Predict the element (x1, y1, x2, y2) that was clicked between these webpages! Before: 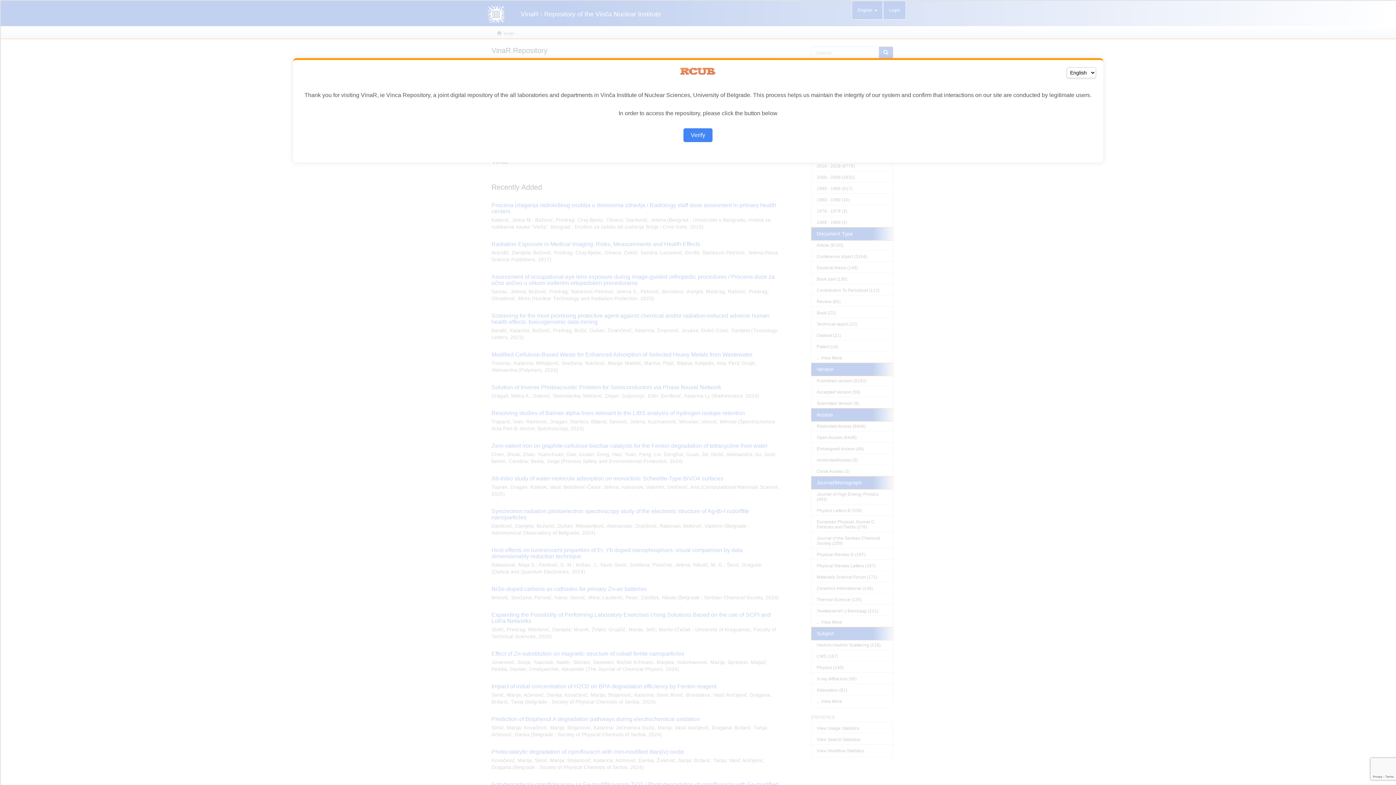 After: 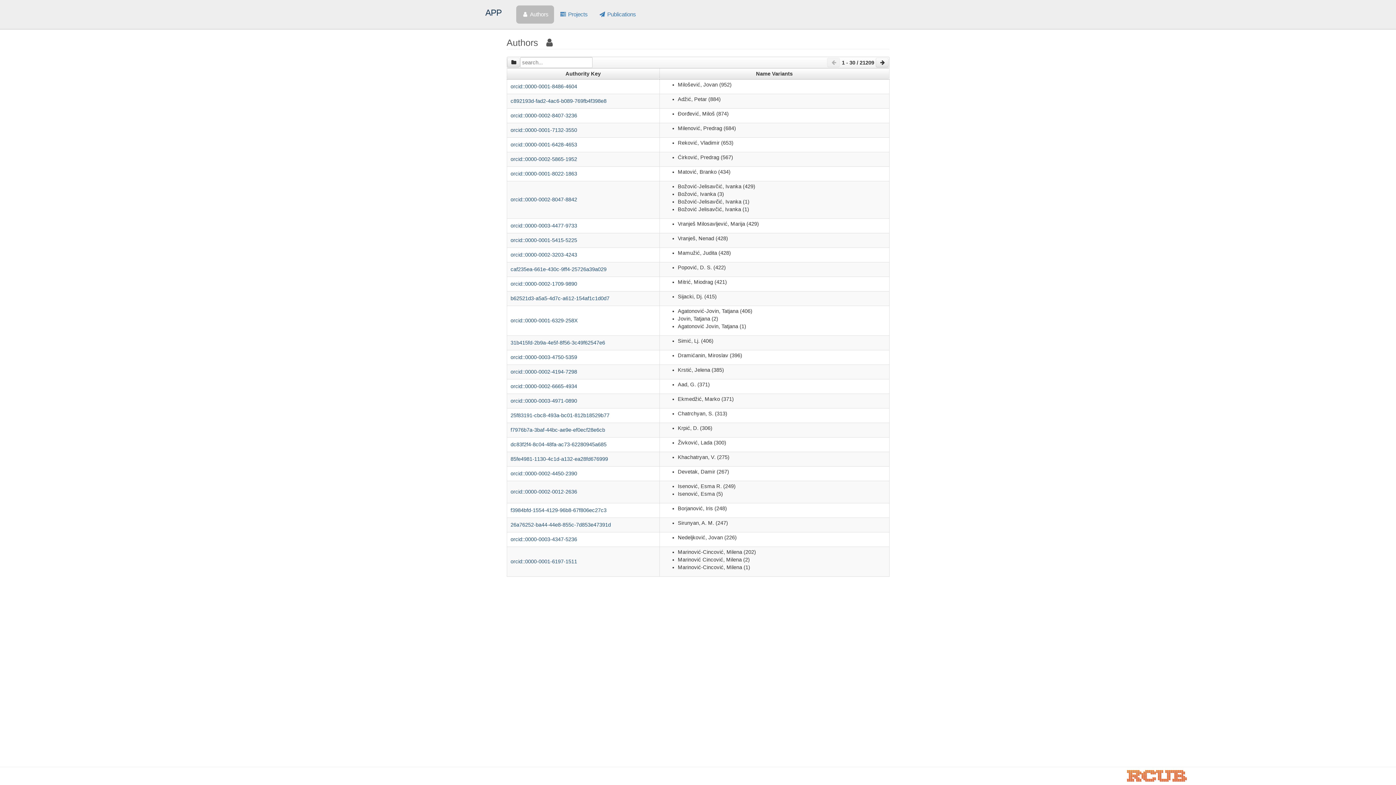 Action: label: Verify bbox: (683, 128, 712, 142)